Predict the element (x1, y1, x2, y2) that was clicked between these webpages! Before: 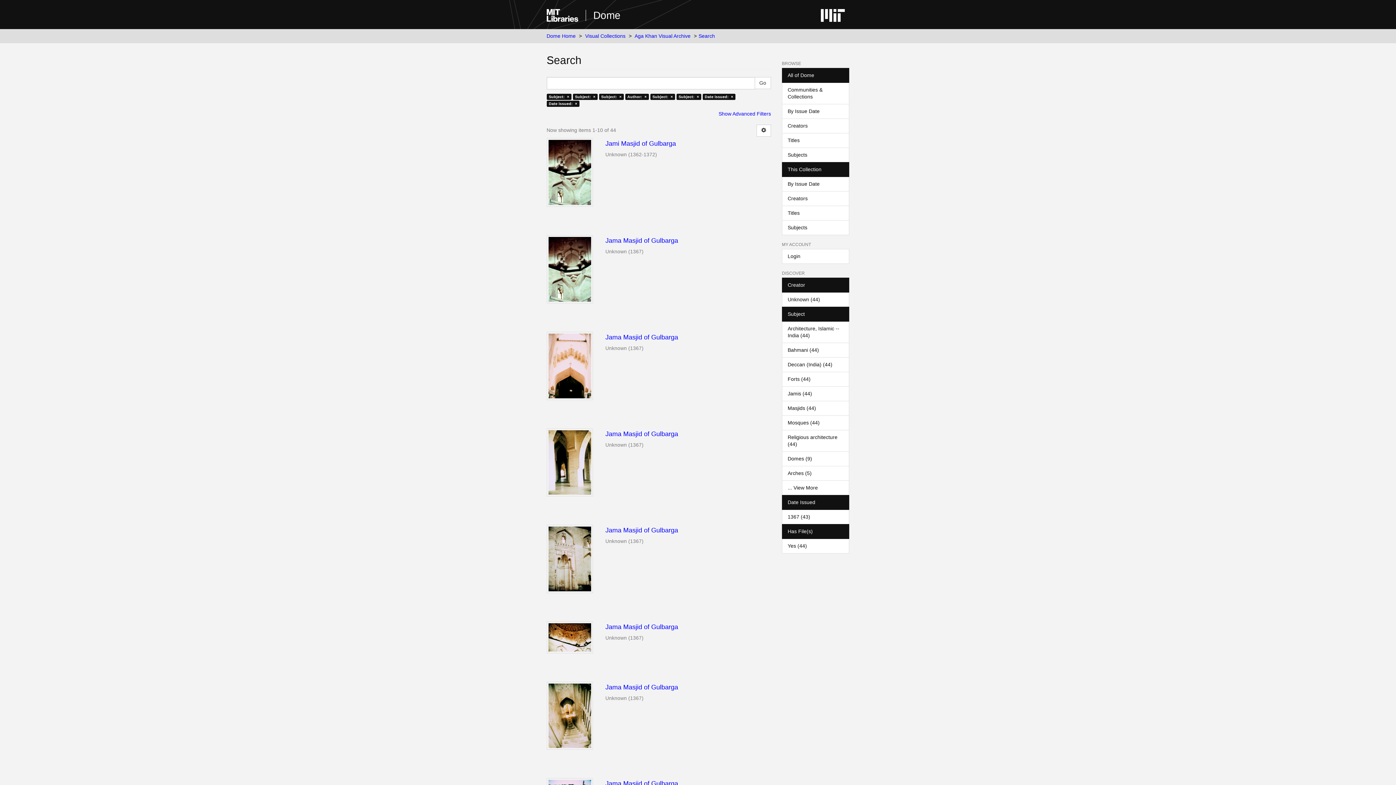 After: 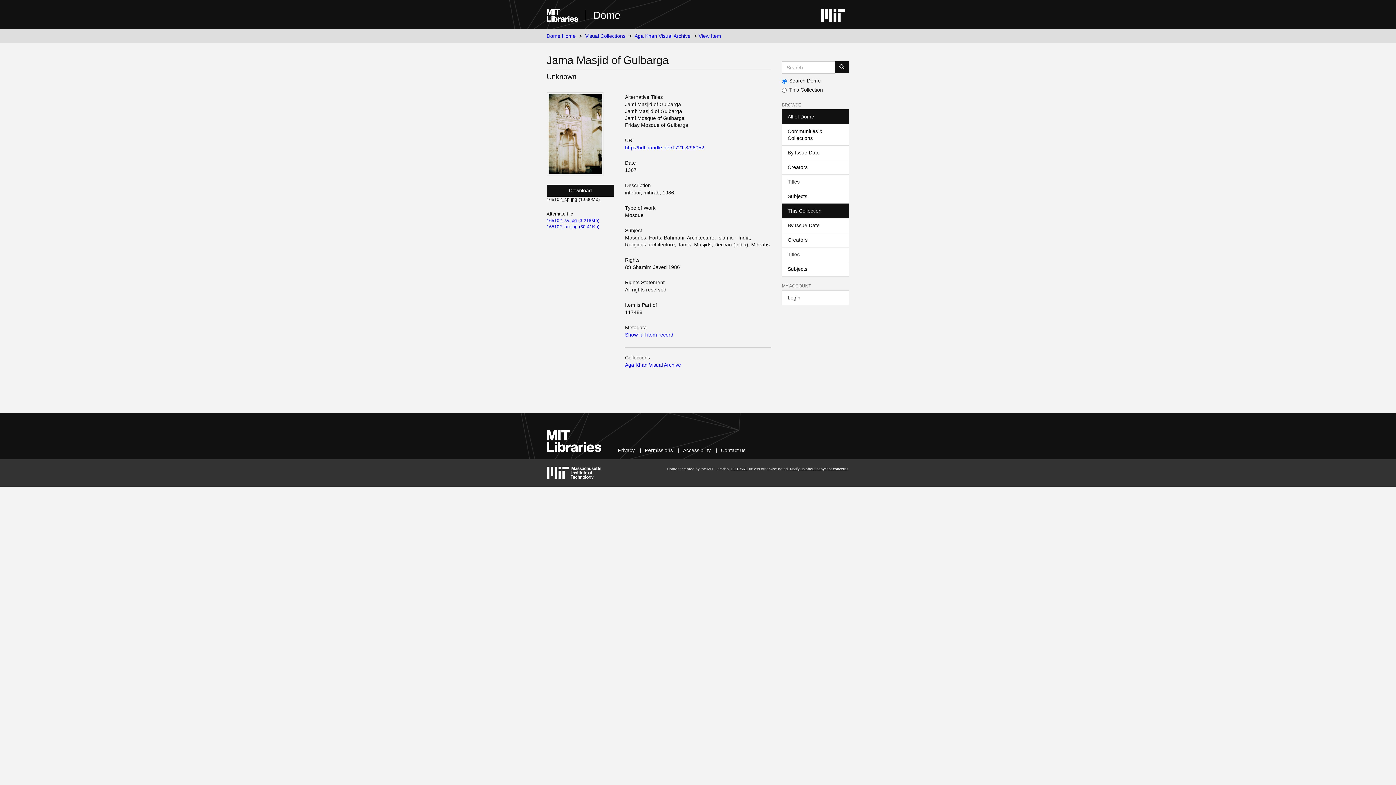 Action: bbox: (546, 525, 593, 593)